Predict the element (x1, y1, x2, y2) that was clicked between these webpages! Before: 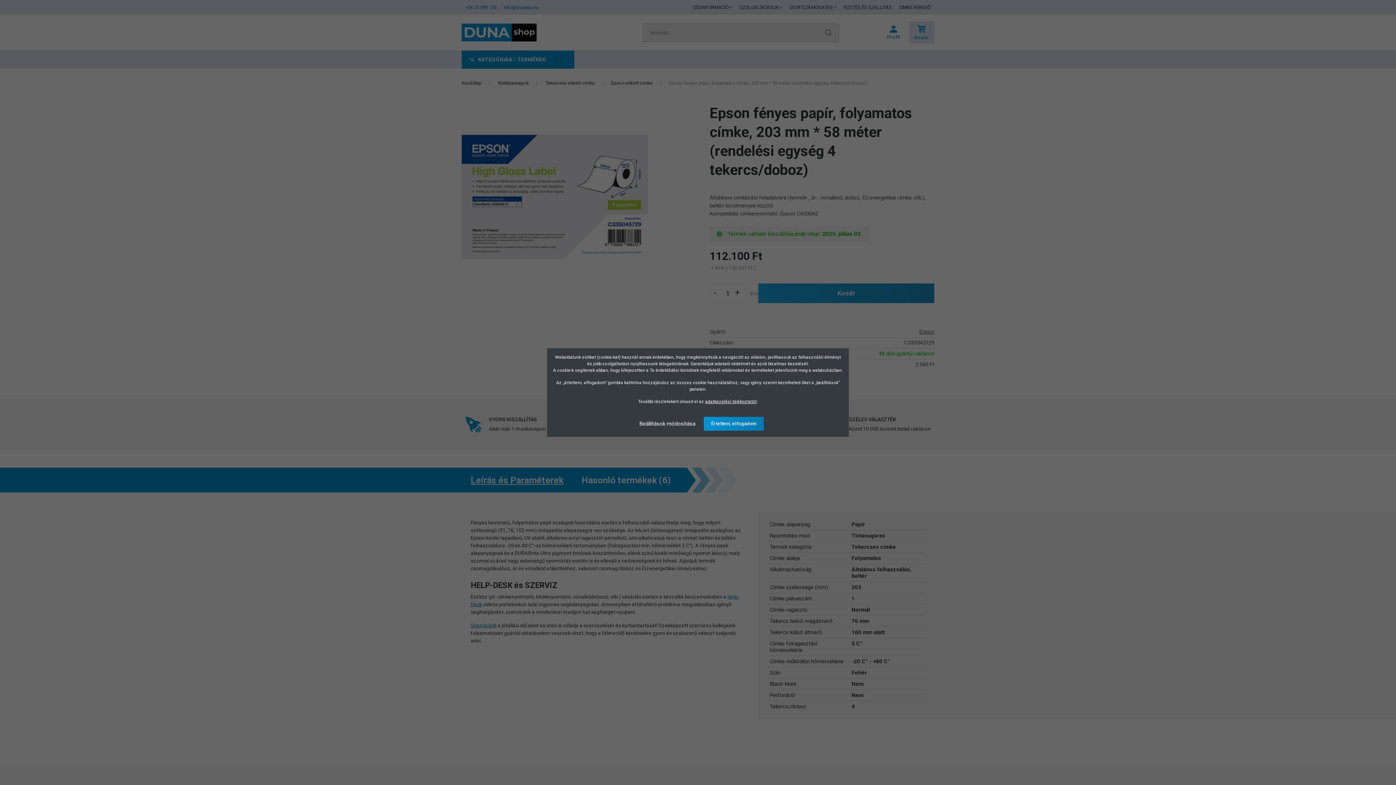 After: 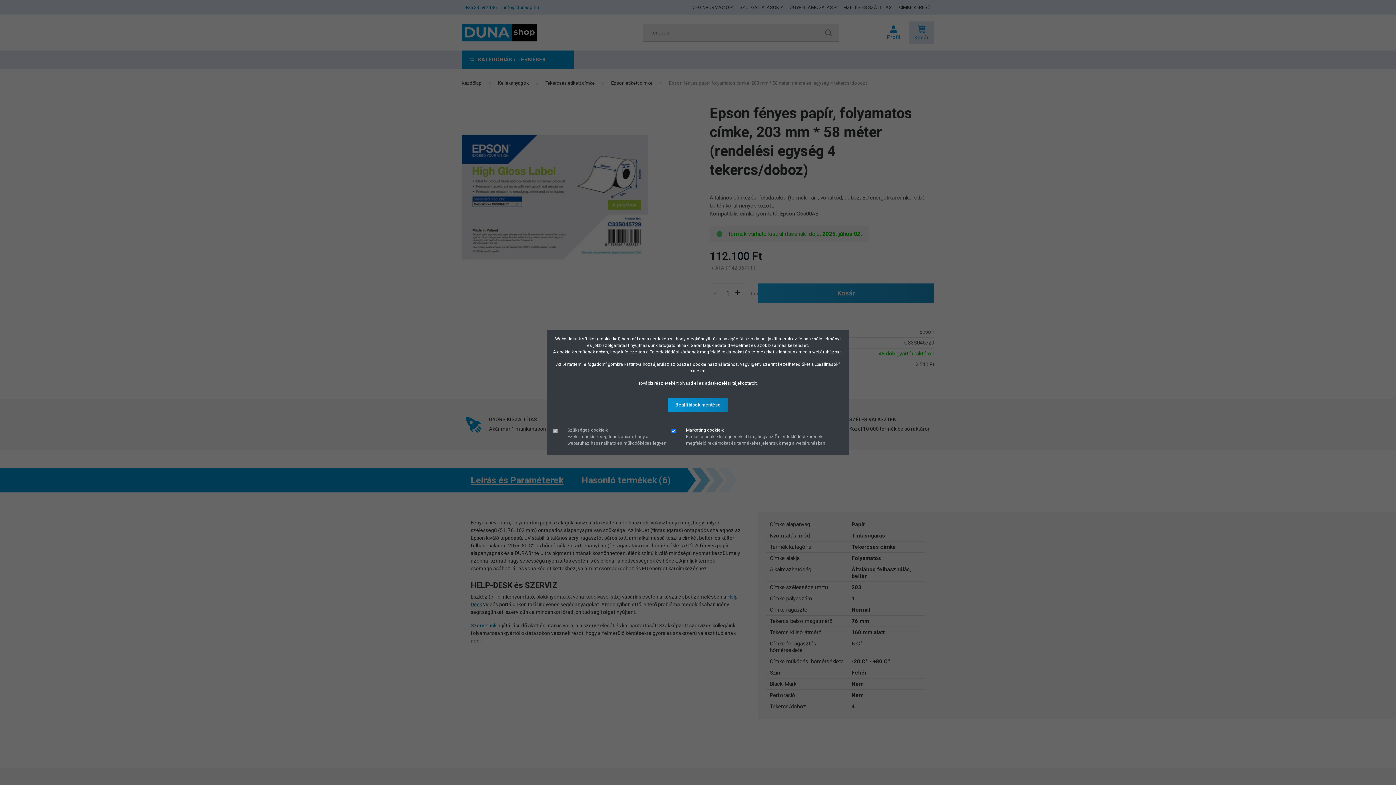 Action: bbox: (632, 416, 702, 431) label: Beállítások módosítása